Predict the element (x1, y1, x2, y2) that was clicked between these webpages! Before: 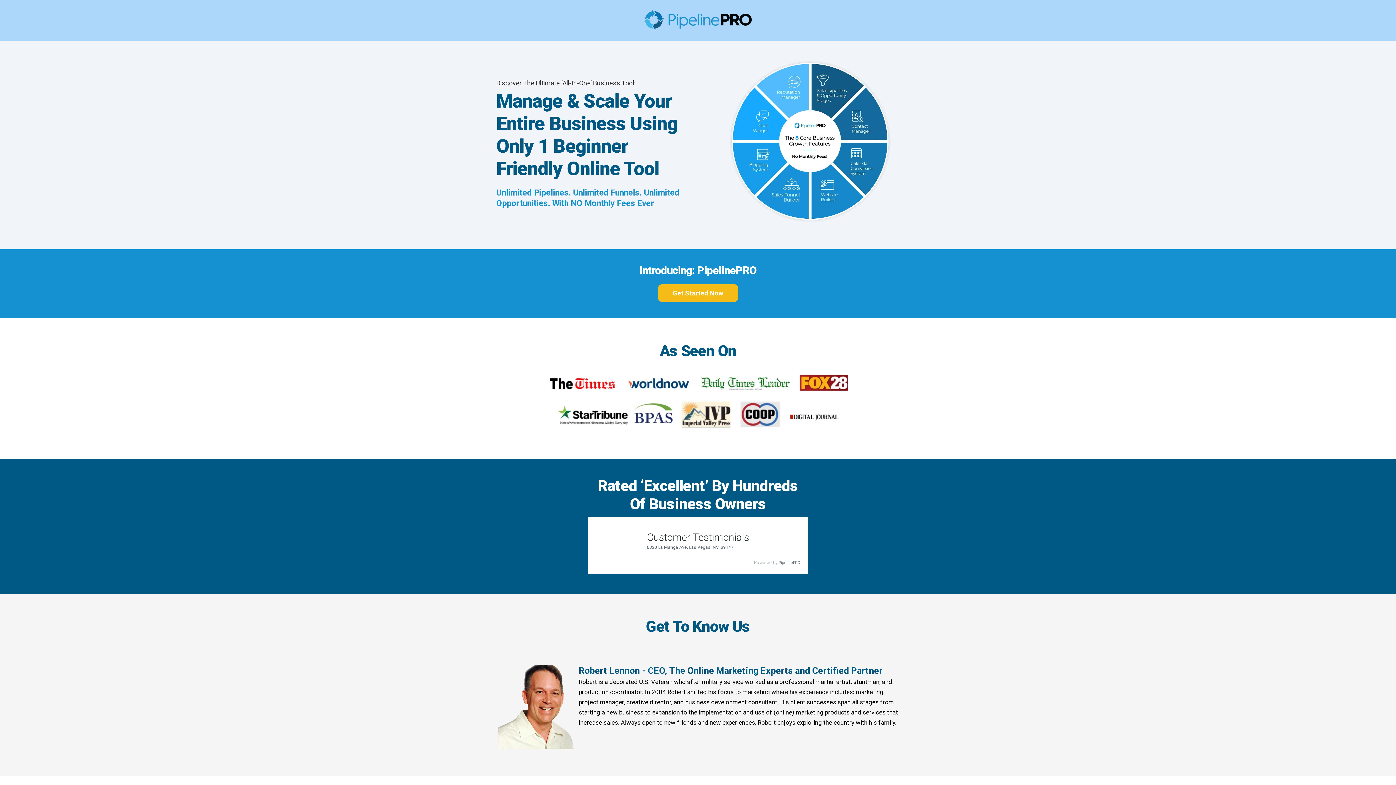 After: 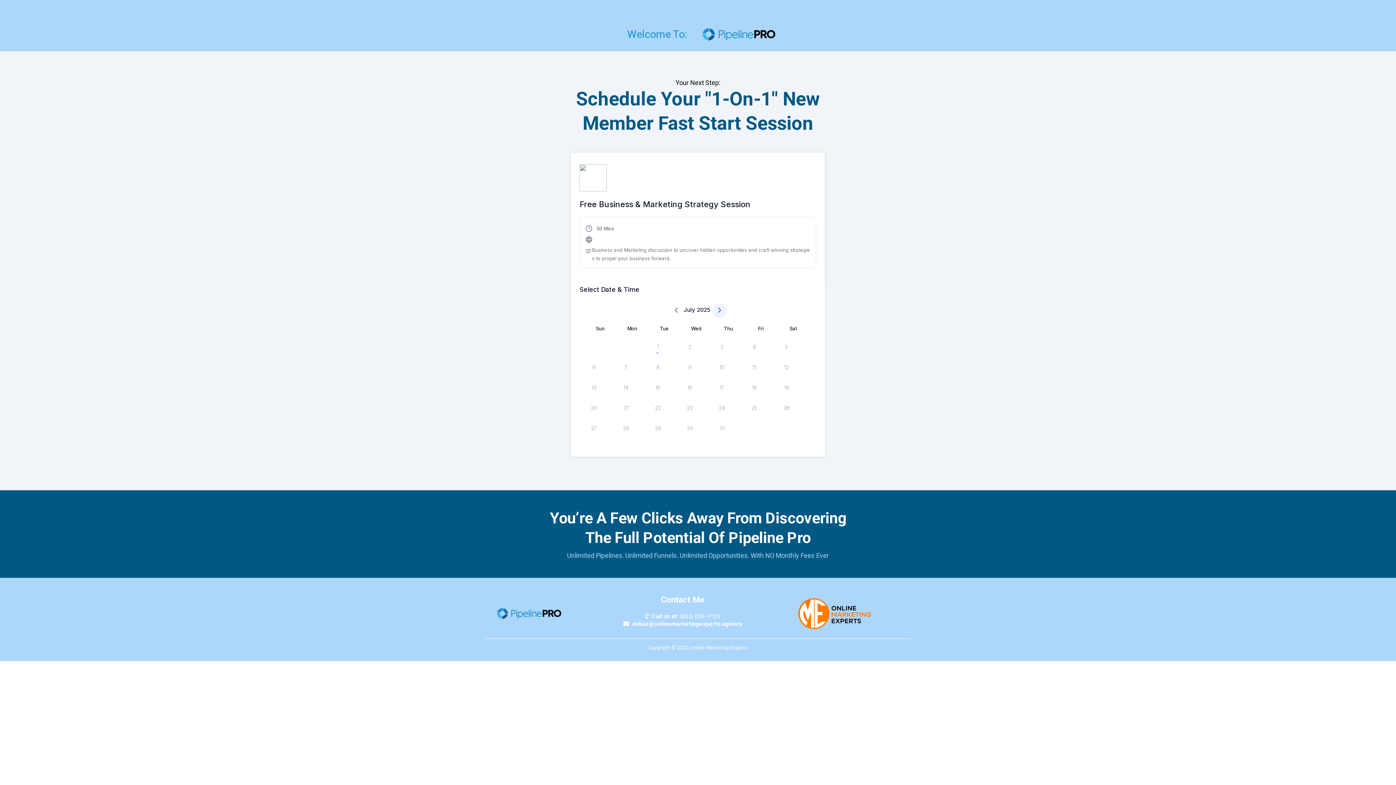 Action: label: Get Started Now  bbox: (658, 284, 738, 302)